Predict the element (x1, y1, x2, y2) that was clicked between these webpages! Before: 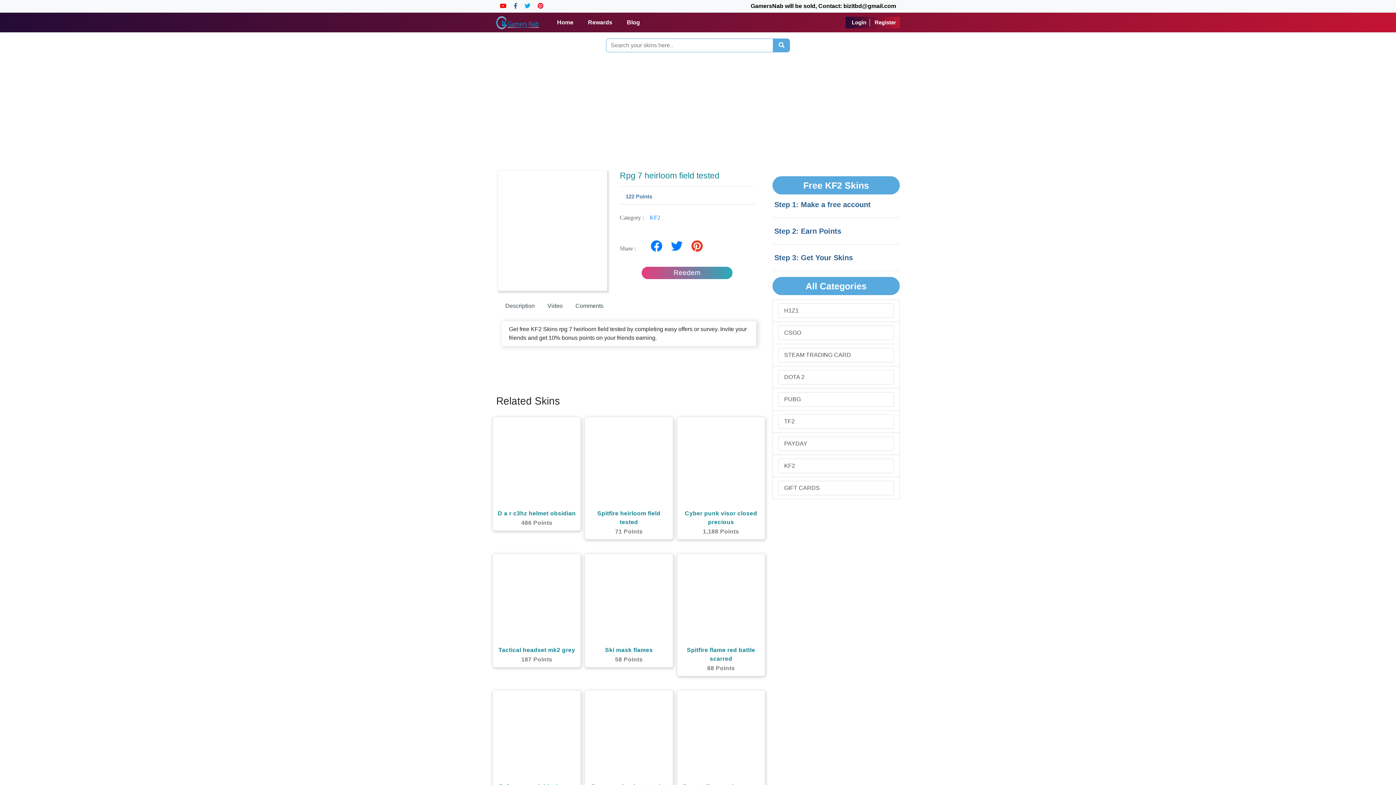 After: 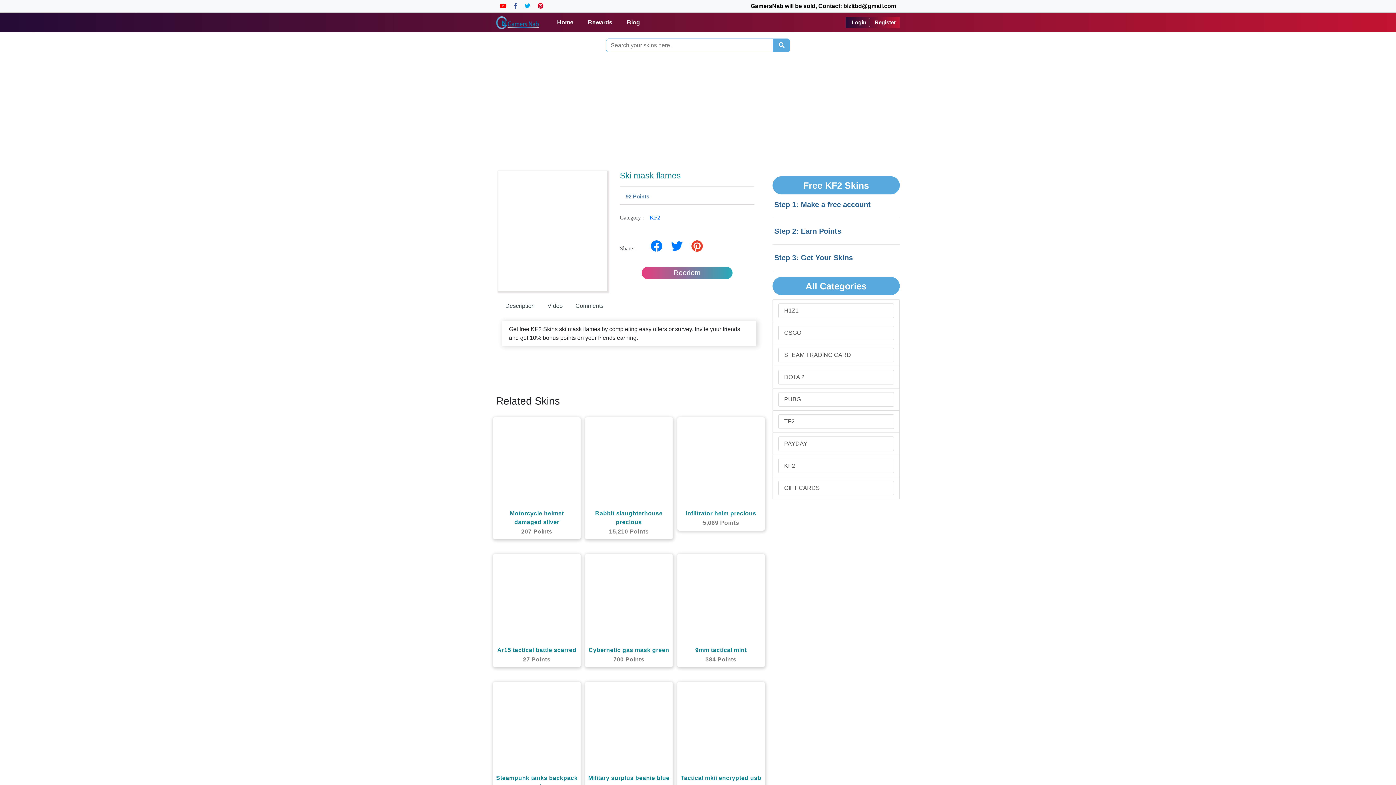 Action: bbox: (585, 556, 672, 643)